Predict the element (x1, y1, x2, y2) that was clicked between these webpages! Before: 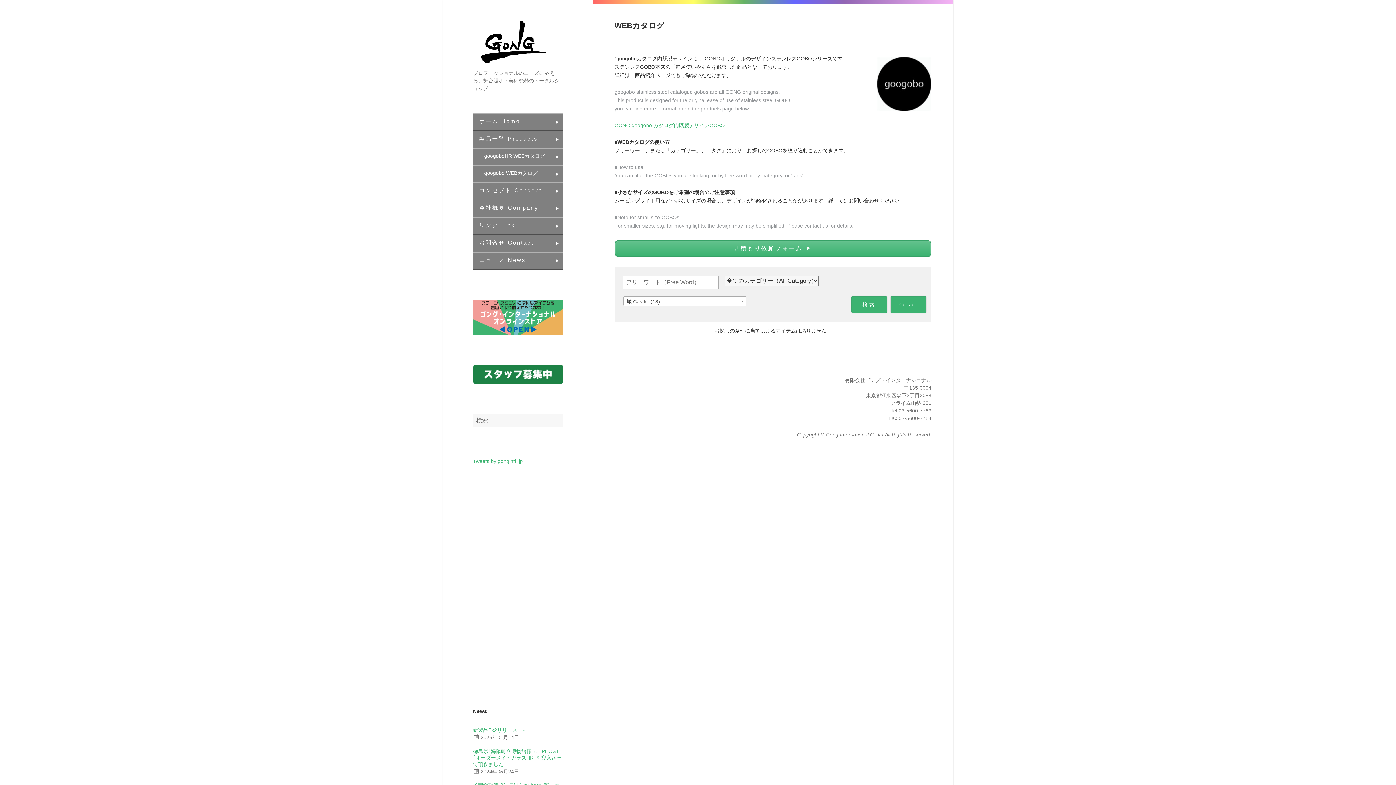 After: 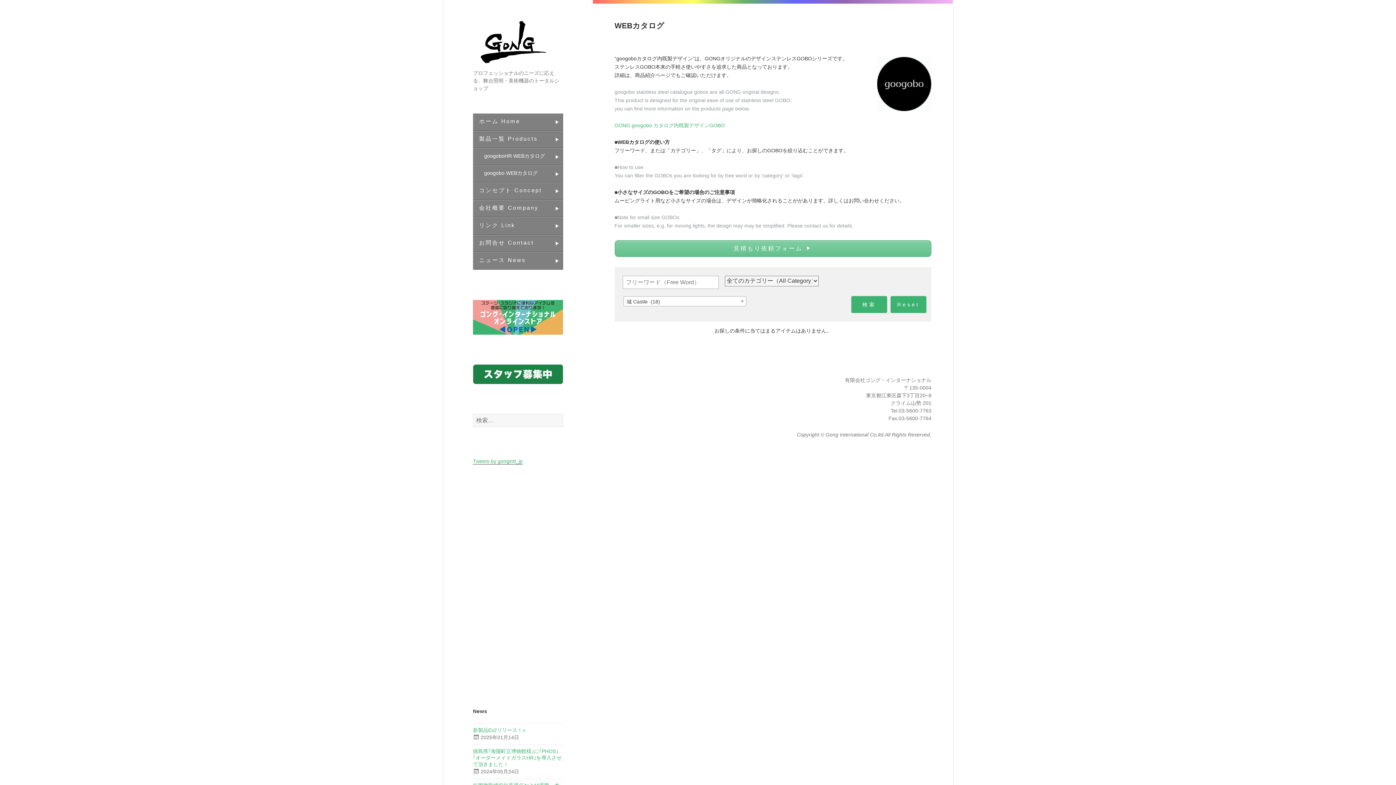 Action: label: 見積もり依頼フォーム bbox: (614, 240, 931, 257)